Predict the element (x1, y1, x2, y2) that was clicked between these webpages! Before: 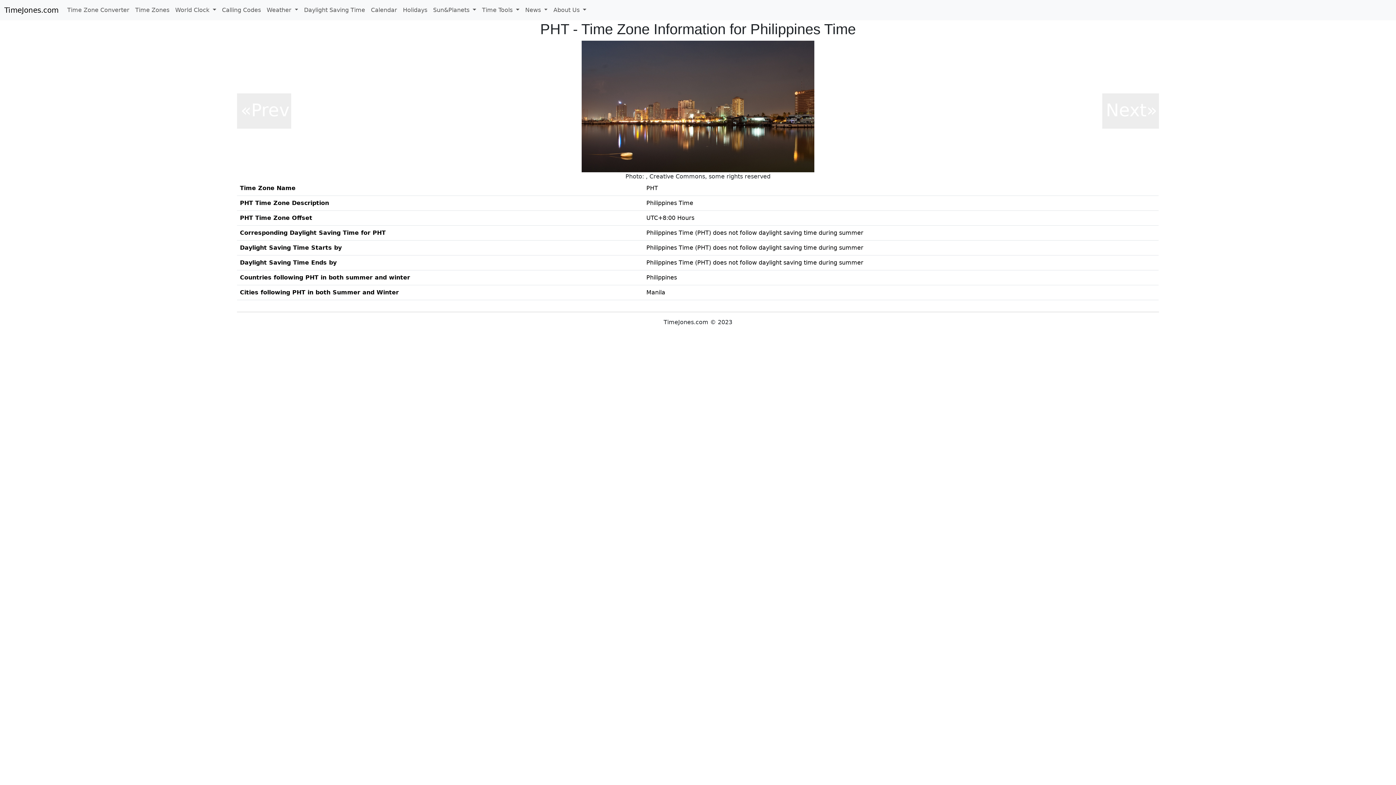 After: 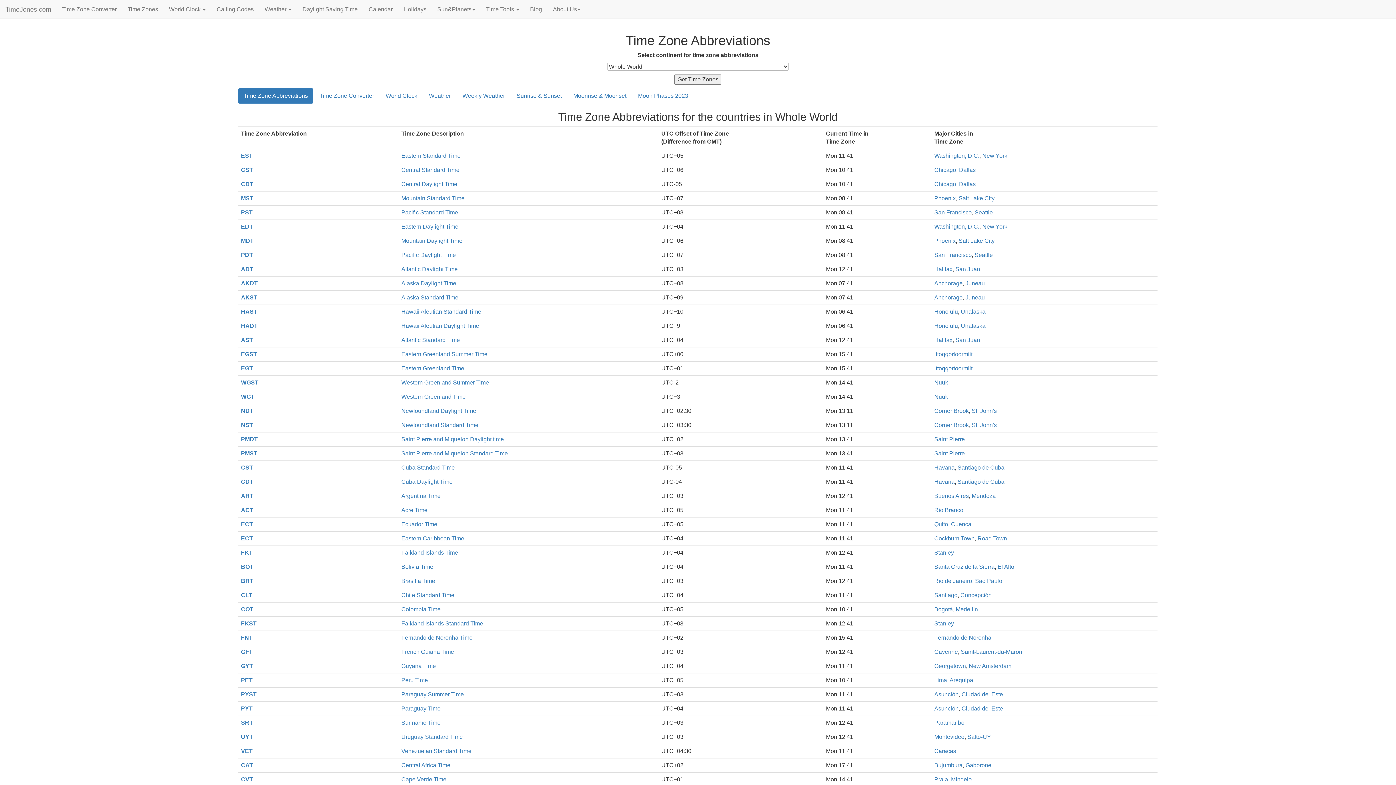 Action: bbox: (132, 2, 172, 17) label: Time Zones